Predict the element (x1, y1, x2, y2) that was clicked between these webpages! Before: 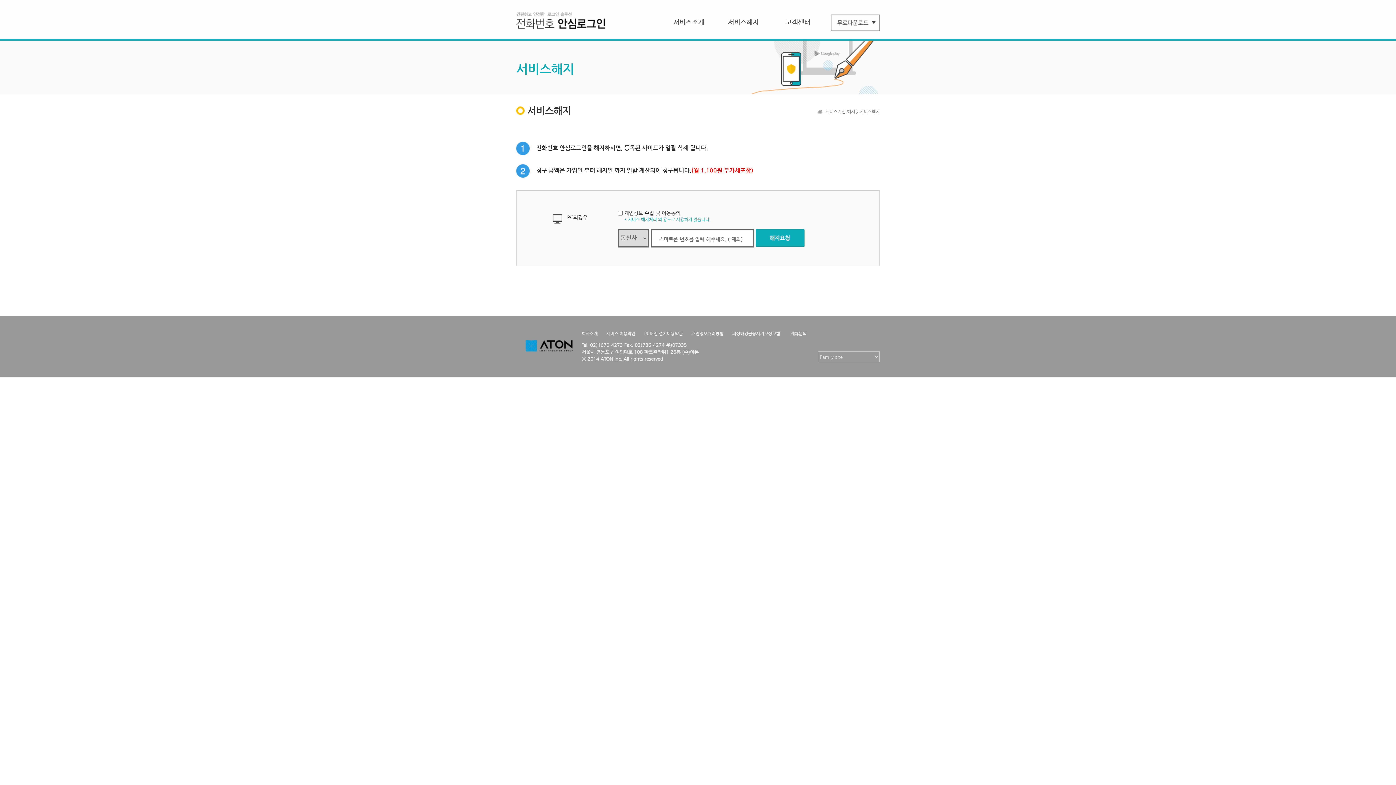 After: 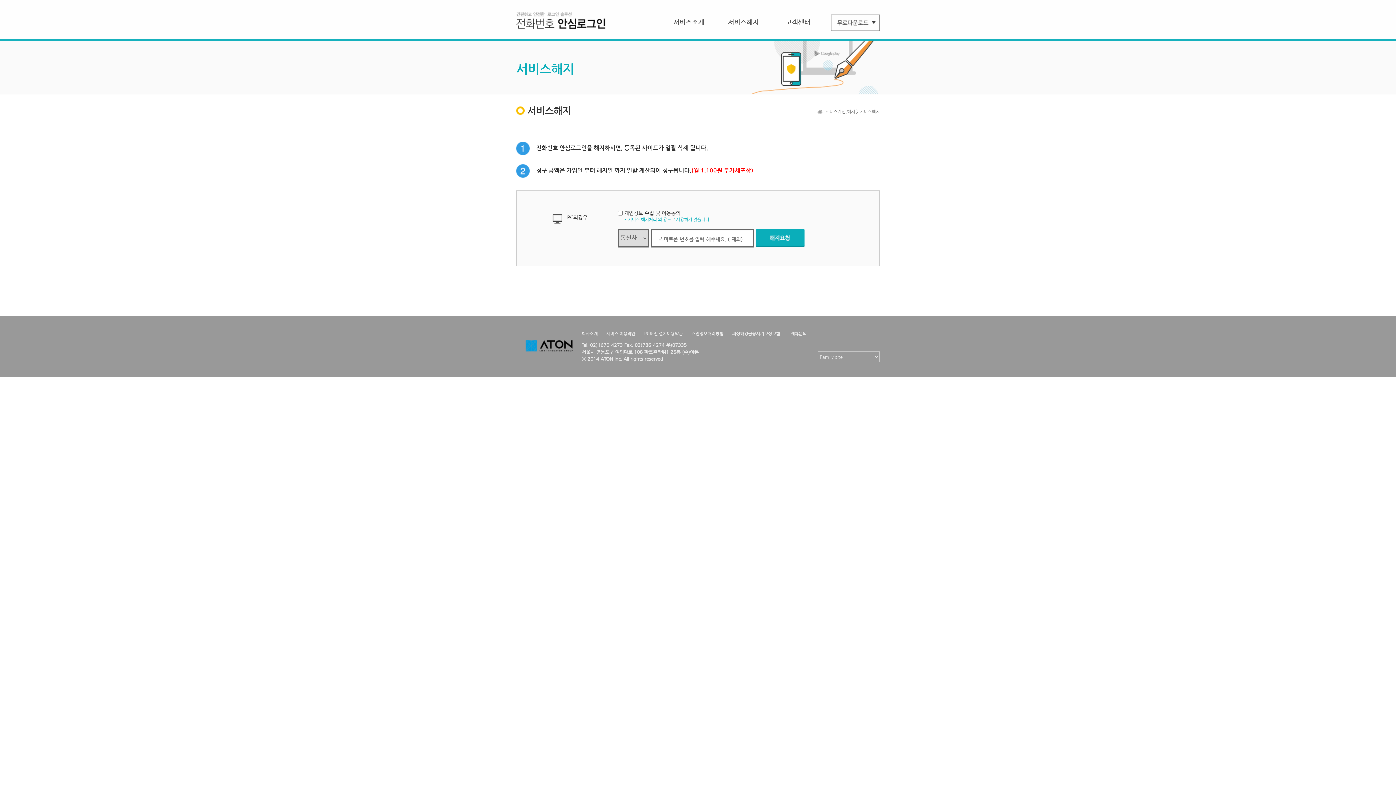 Action: bbox: (516, 343, 581, 349)